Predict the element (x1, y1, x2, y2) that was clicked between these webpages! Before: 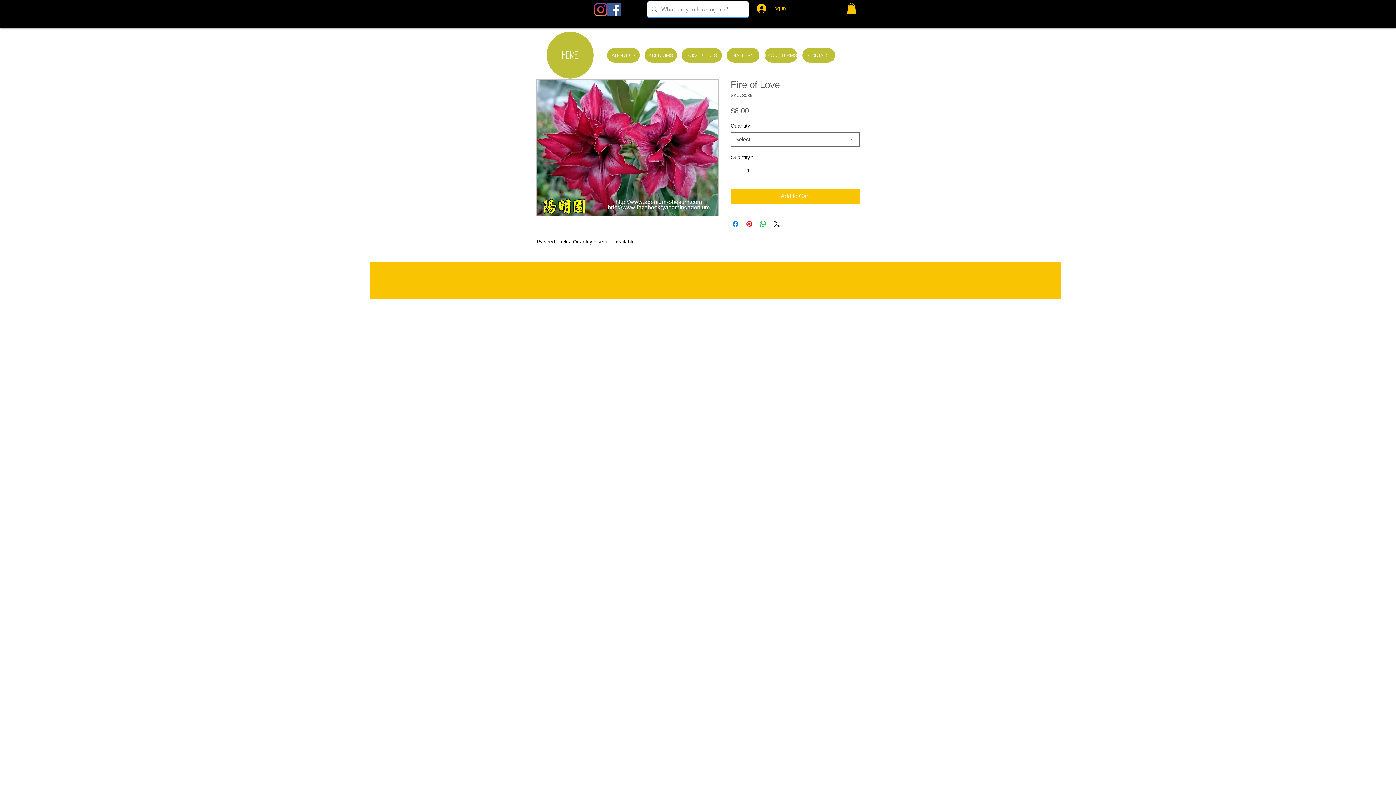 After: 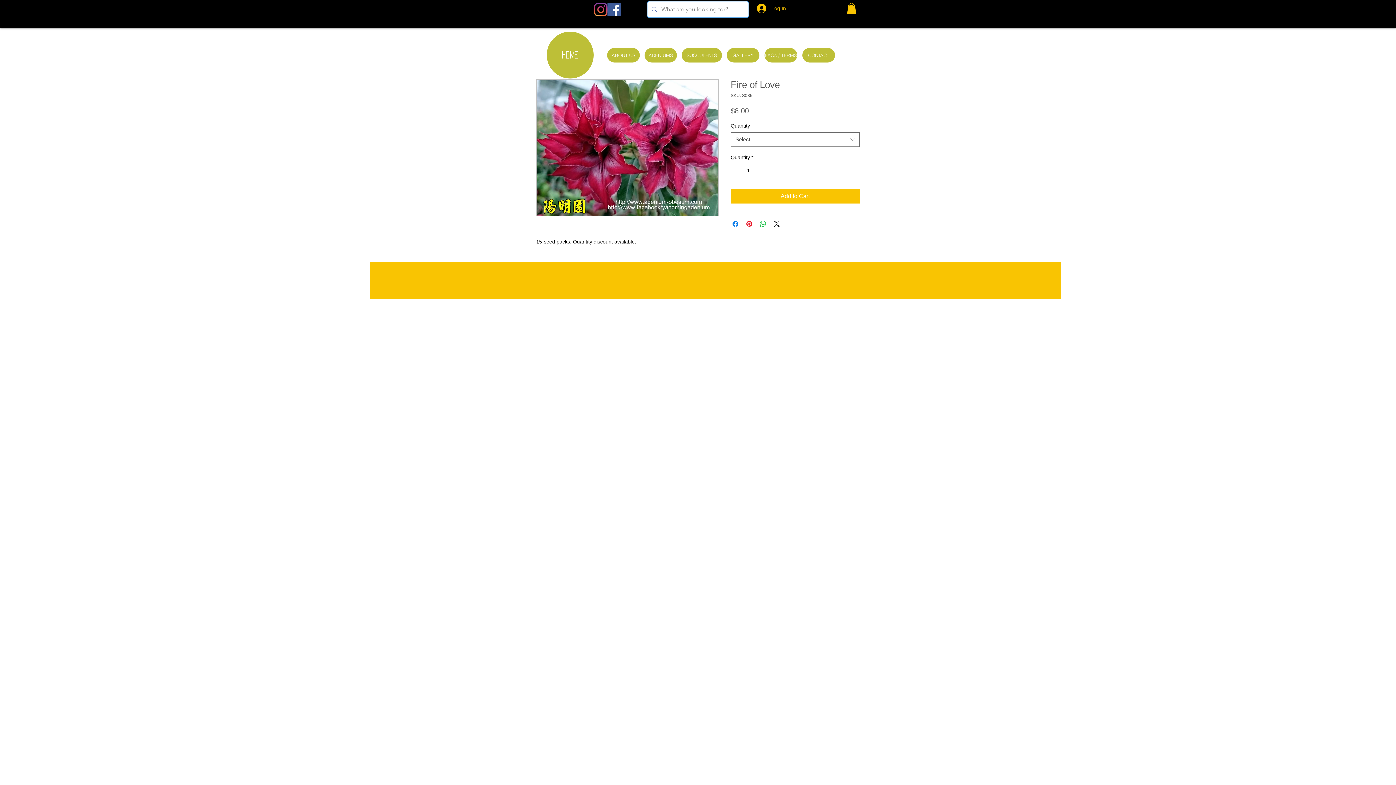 Action: bbox: (607, 2, 621, 16) label: Facebook Social Icon